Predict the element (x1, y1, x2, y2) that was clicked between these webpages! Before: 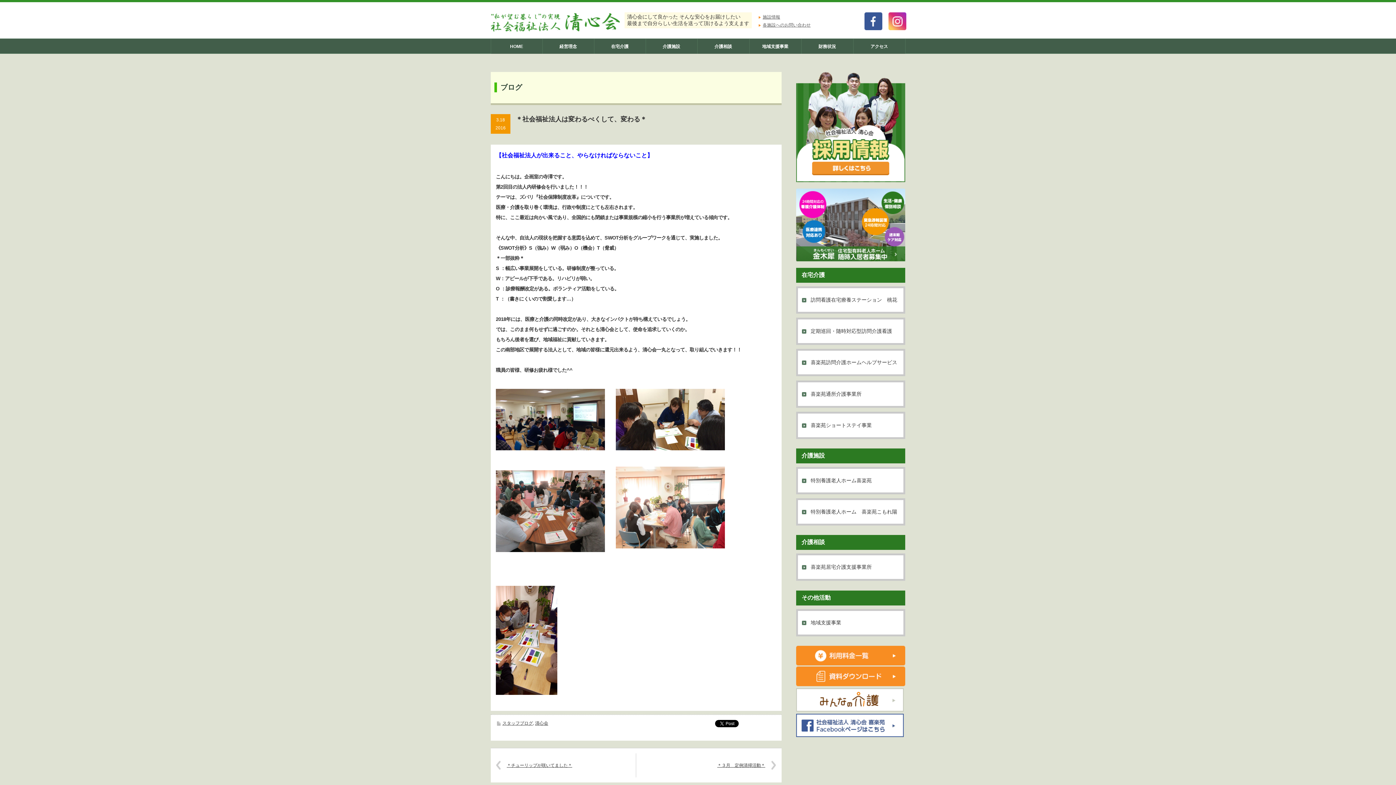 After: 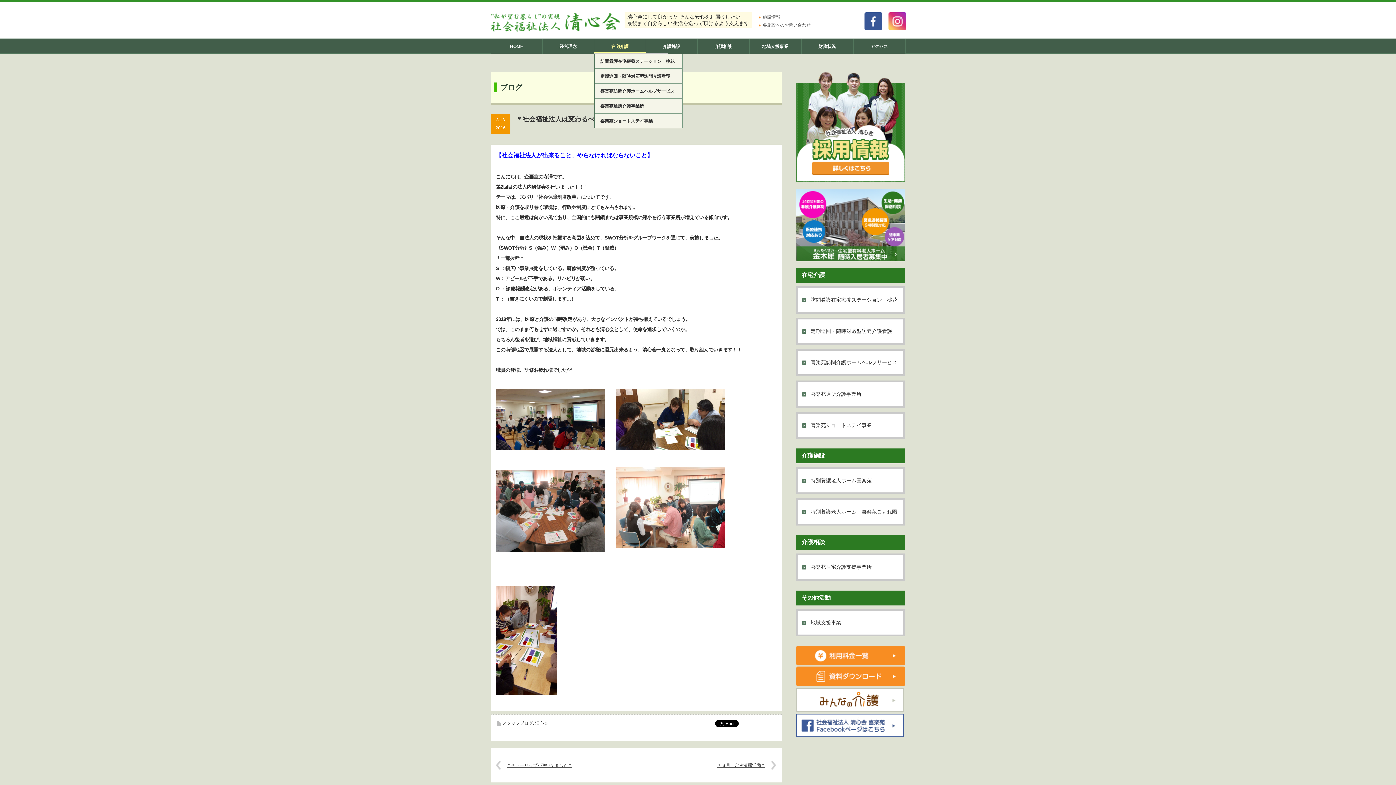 Action: label: 在宅介護 bbox: (594, 40, 645, 53)